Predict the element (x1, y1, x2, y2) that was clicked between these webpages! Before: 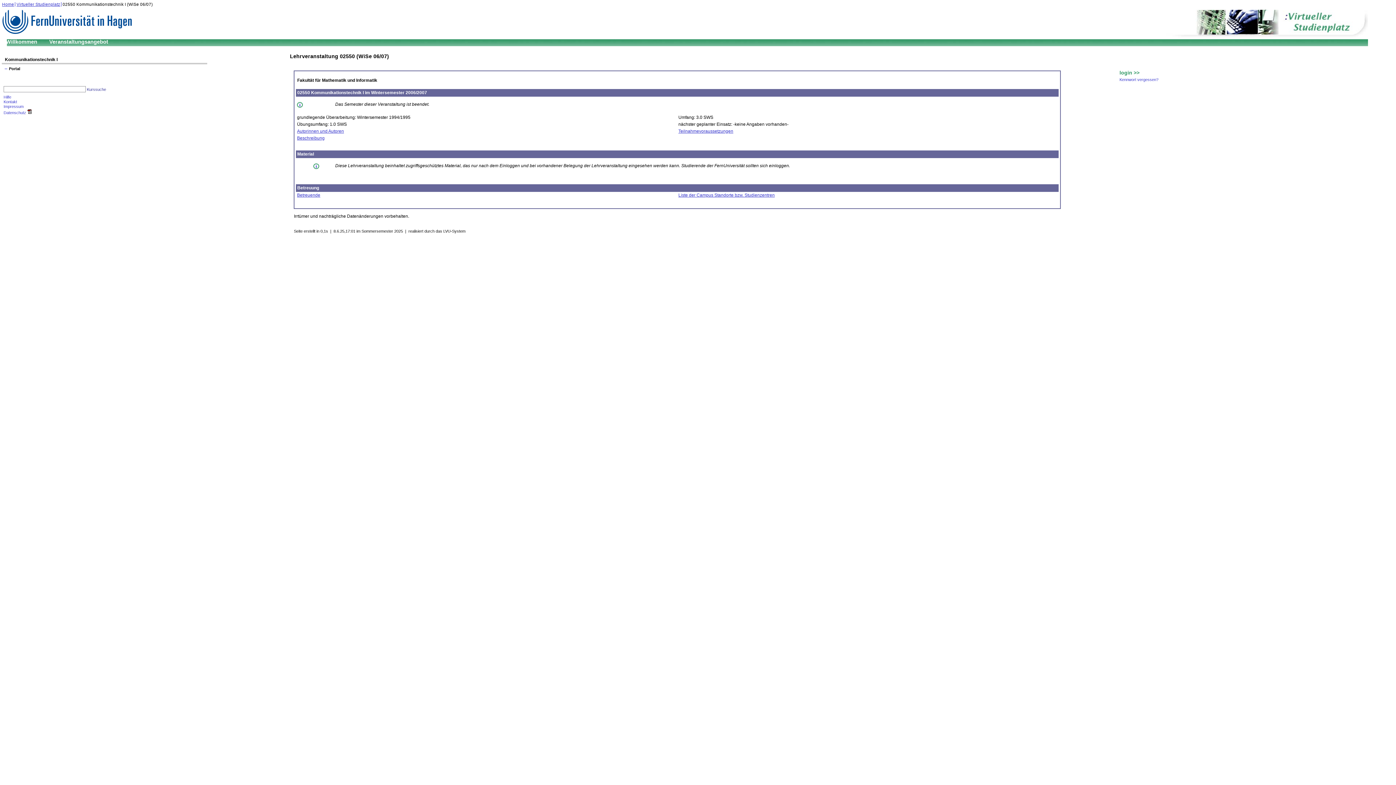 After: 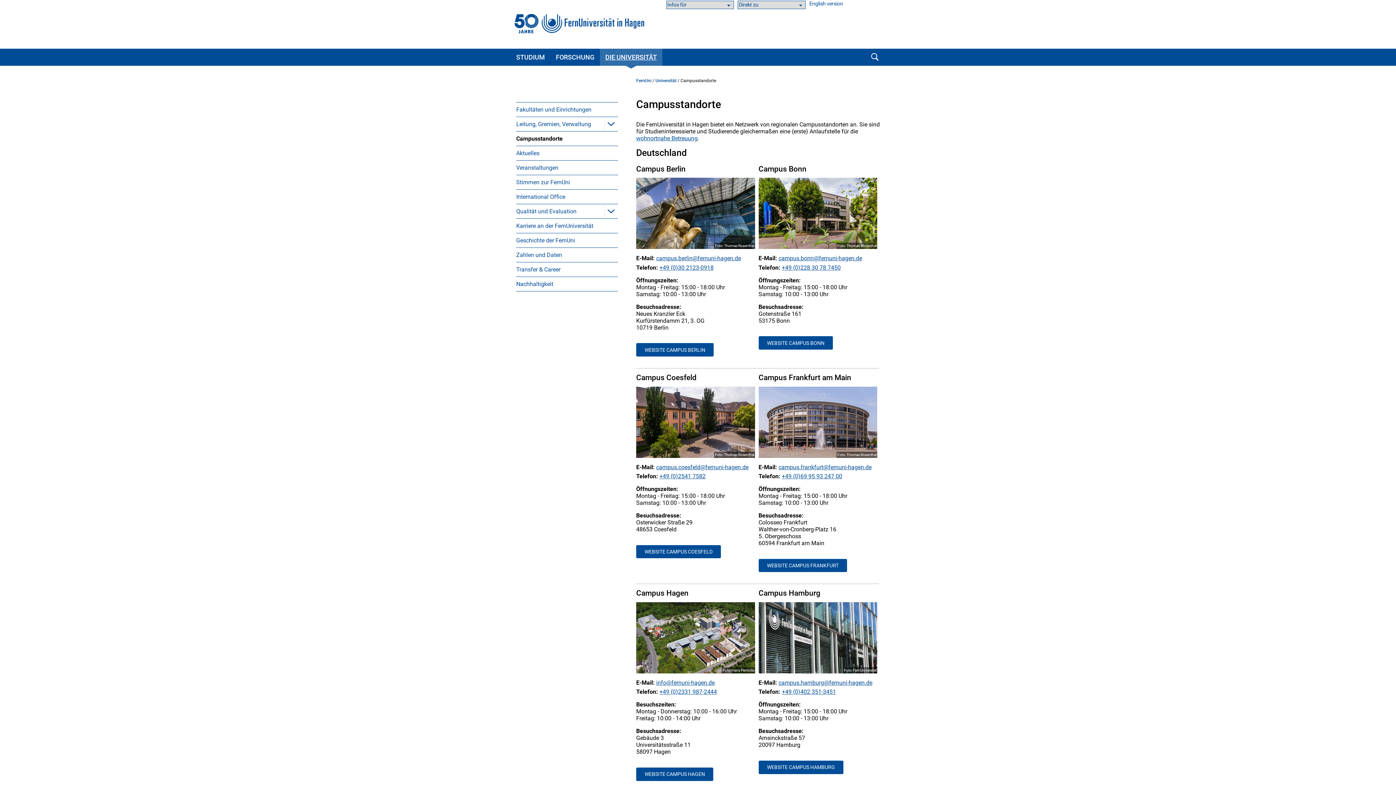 Action: bbox: (678, 192, 774, 197) label: Liste der Campus Standorte bzw. Studienzentren